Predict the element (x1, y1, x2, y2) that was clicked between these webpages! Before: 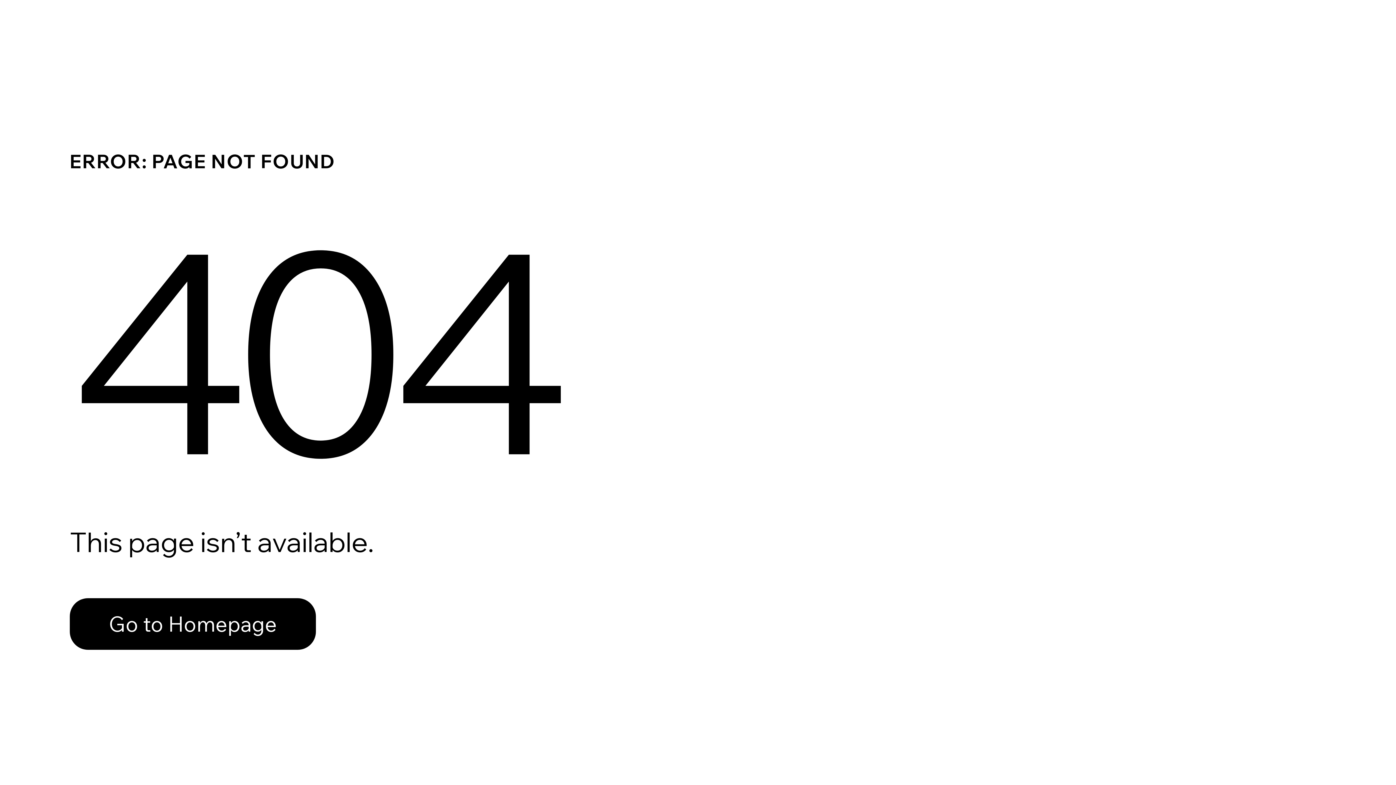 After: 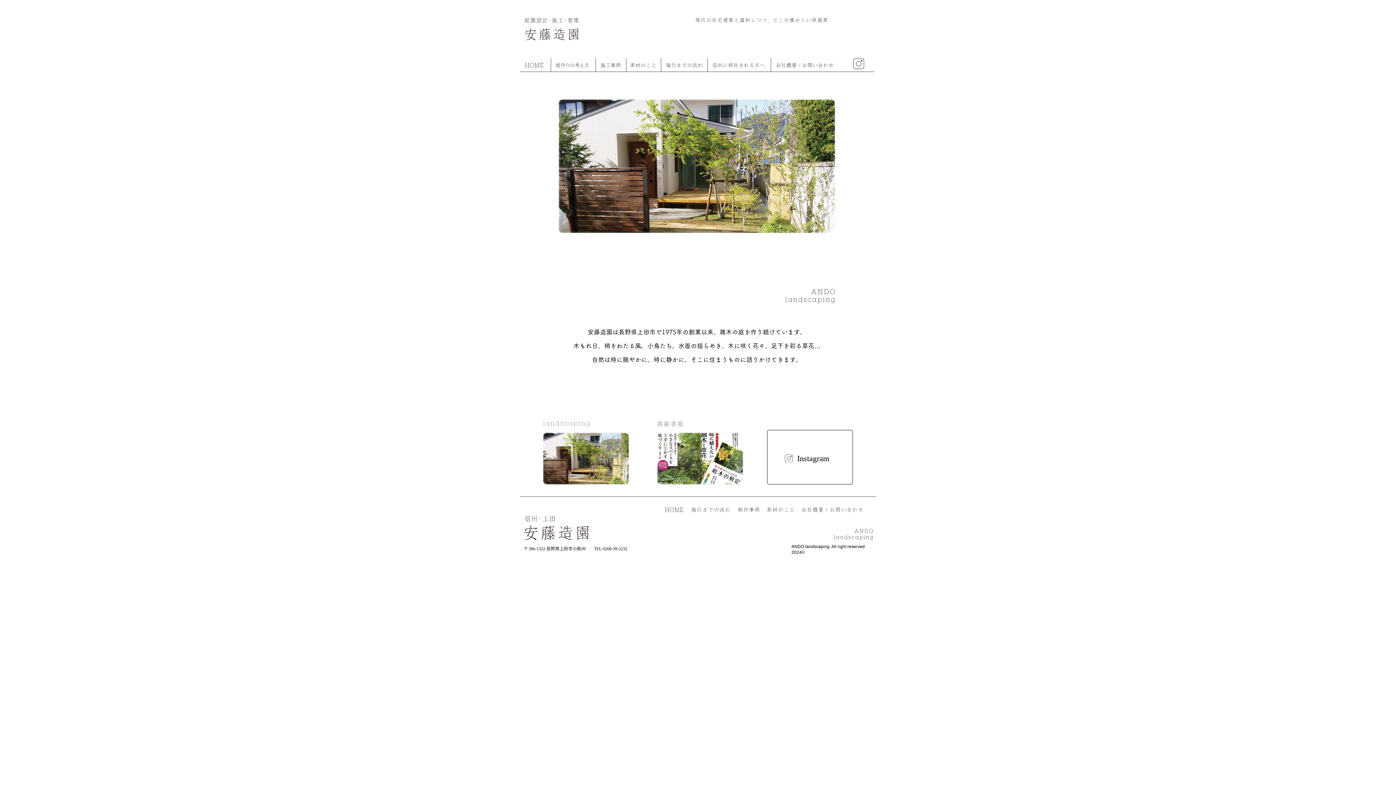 Action: bbox: (69, 598, 316, 650) label: Go to Homepage